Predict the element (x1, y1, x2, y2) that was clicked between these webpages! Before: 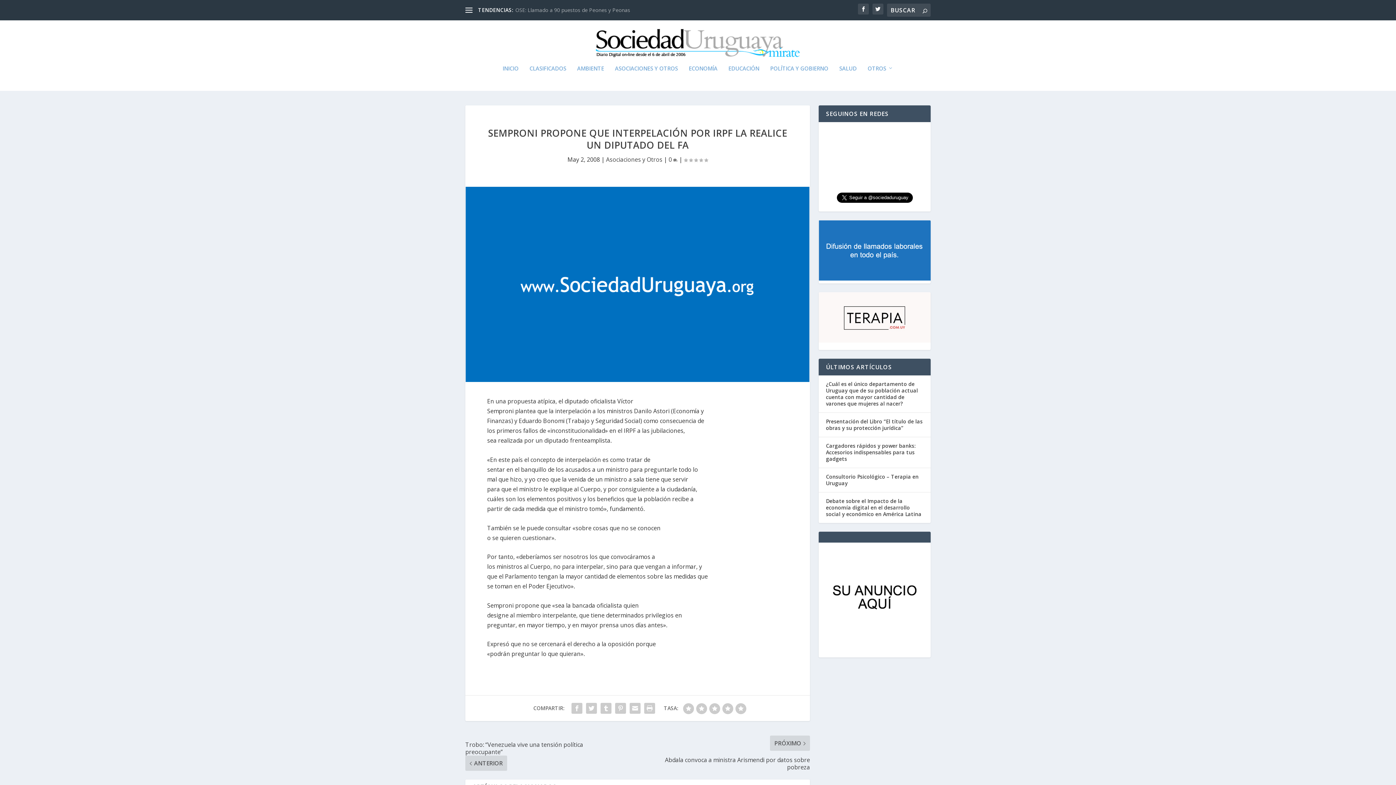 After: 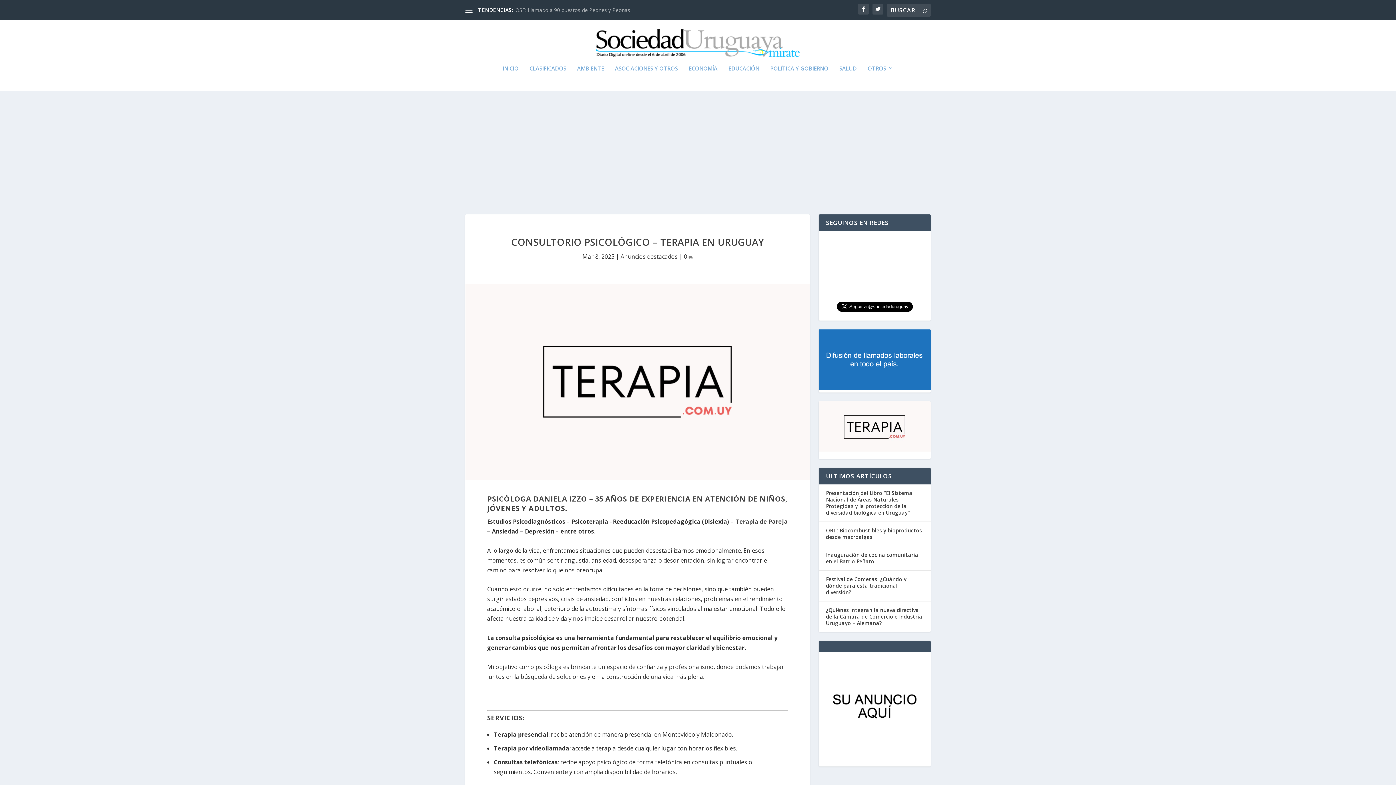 Action: bbox: (826, 473, 918, 487) label: Consultorio Psicológico – Terapia en Uruguay